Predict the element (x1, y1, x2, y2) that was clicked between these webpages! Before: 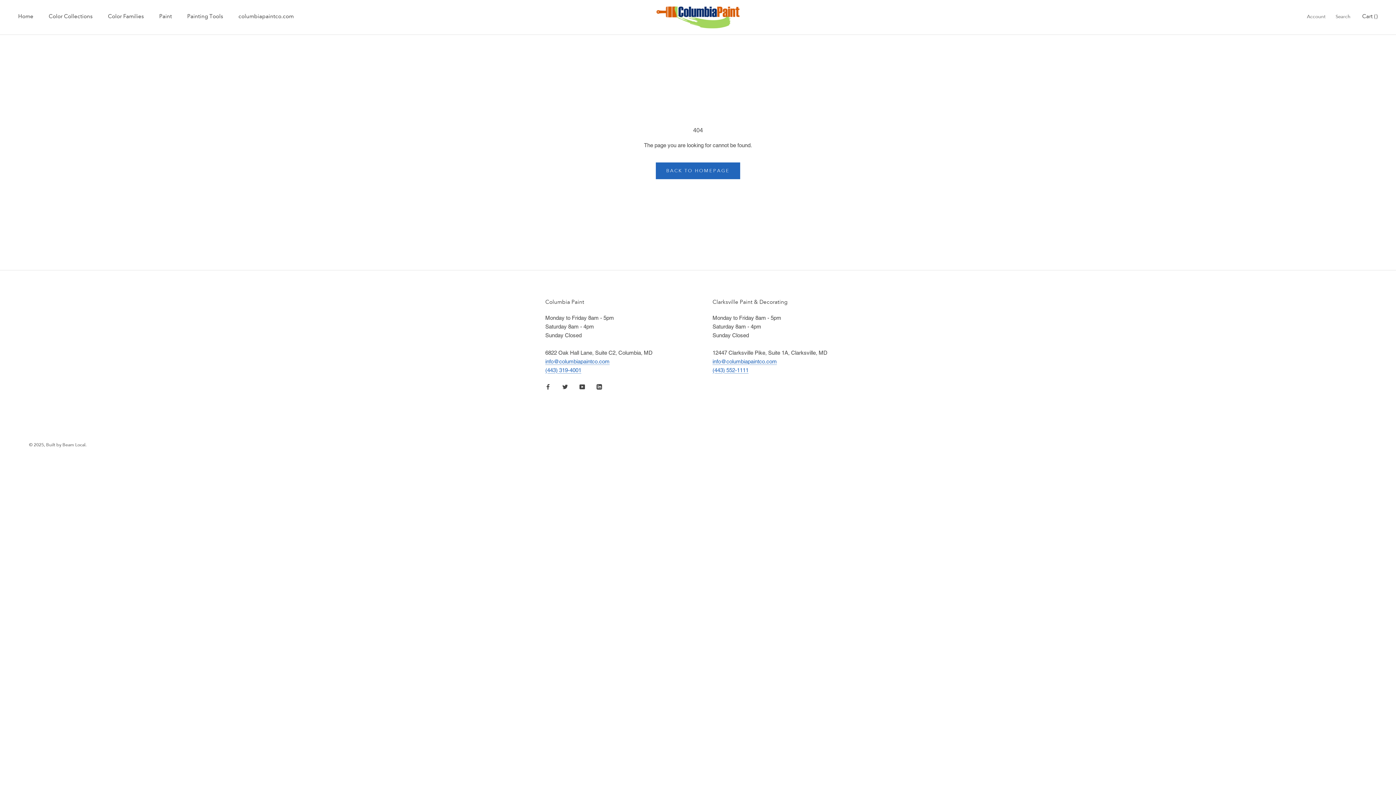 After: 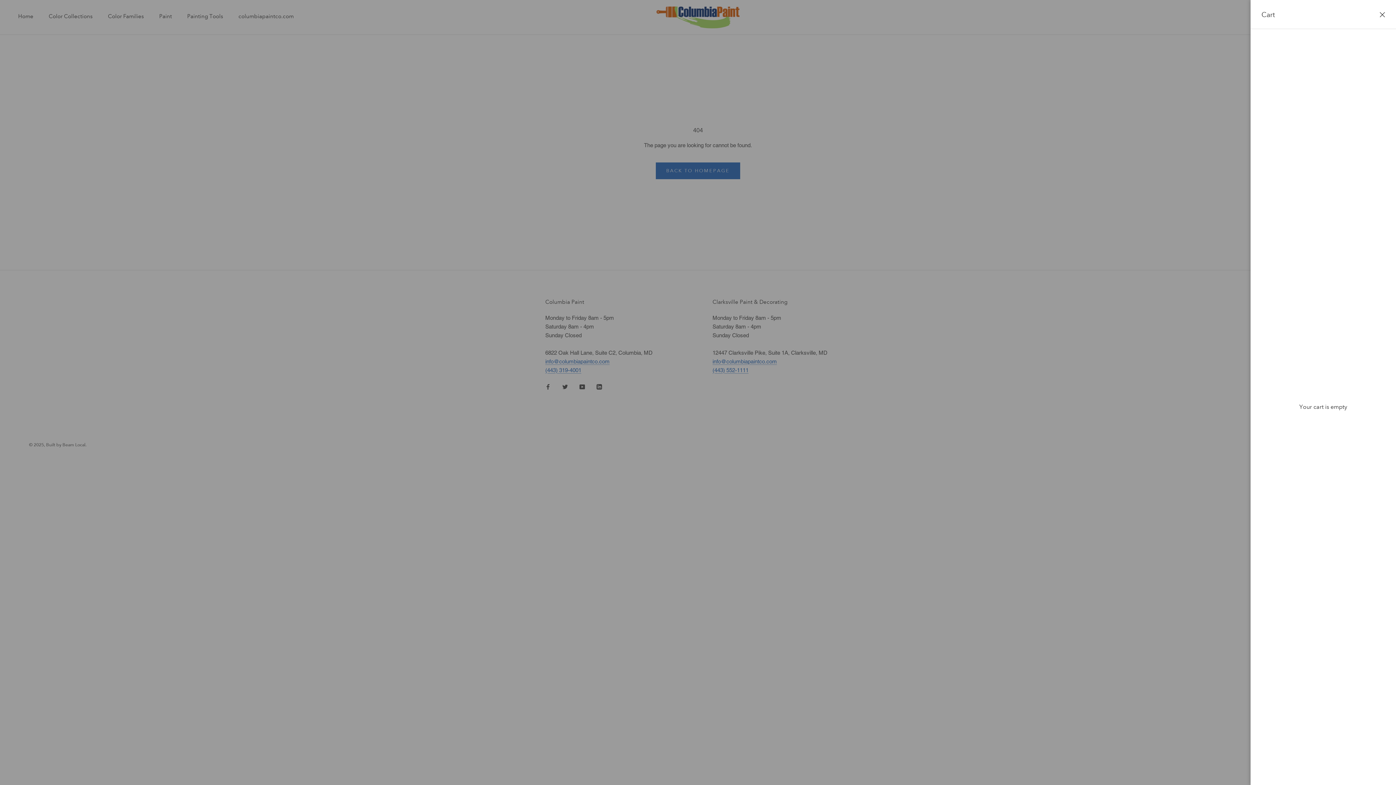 Action: label: Open cart bbox: (1362, 13, 1378, 19)